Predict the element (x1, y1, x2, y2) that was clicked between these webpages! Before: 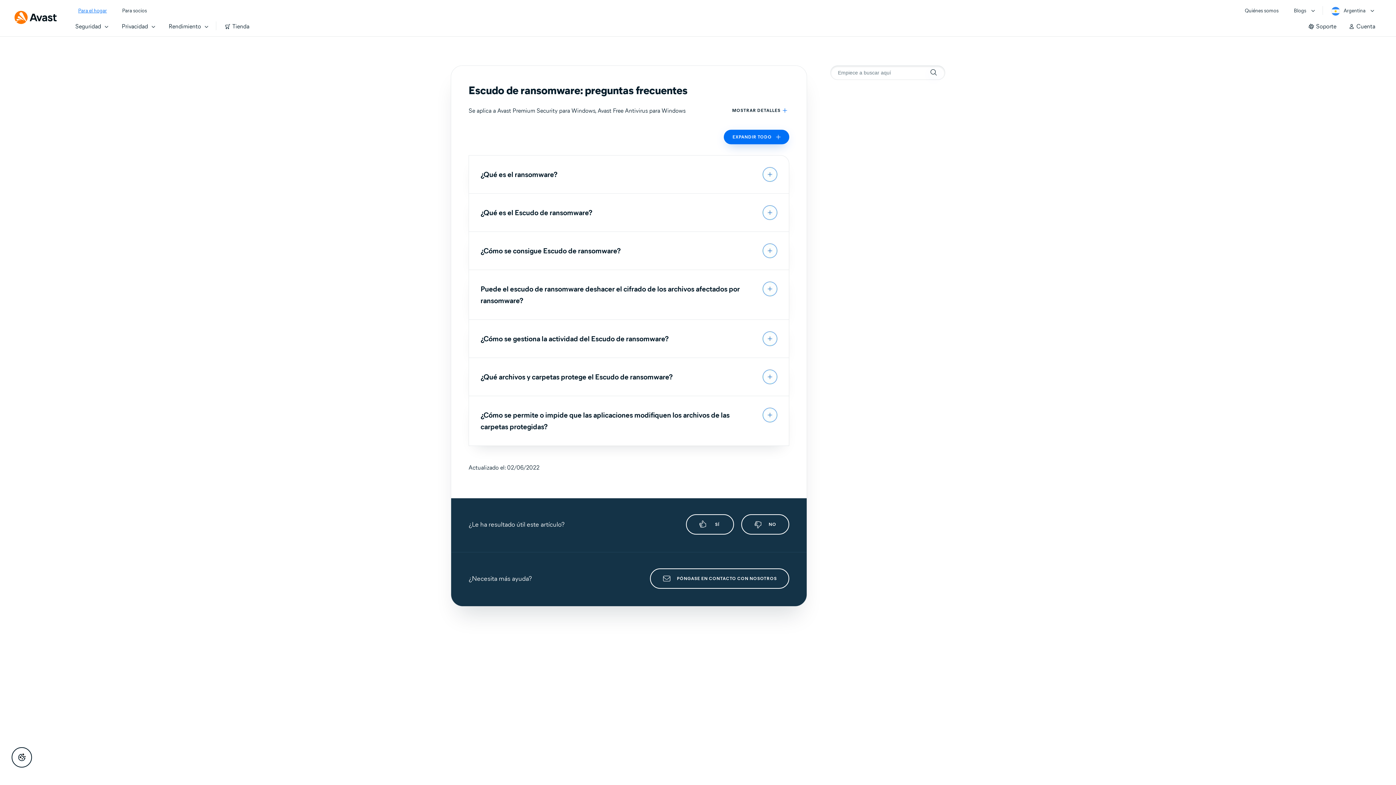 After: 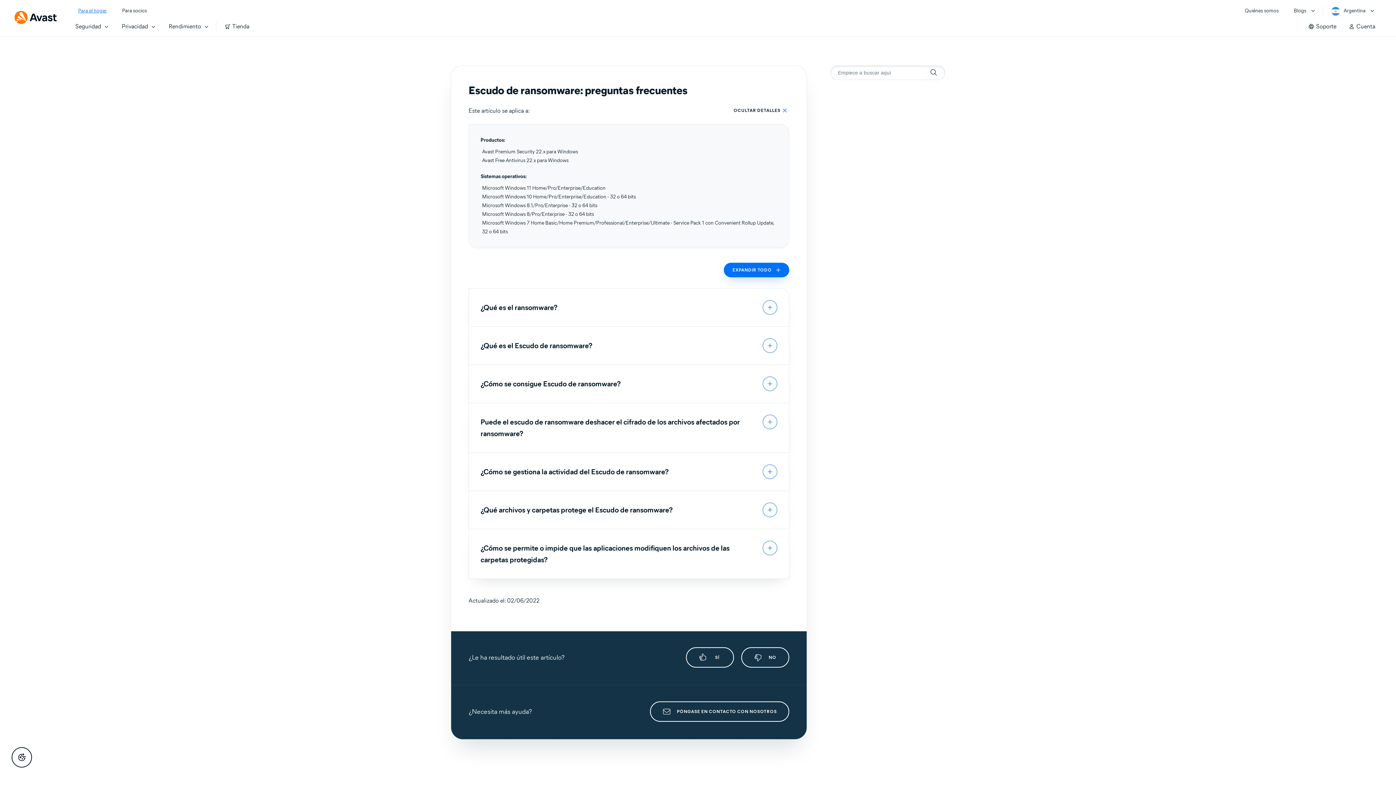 Action: bbox: (732, 106, 789, 114) label: MOSTRAR DETALLES